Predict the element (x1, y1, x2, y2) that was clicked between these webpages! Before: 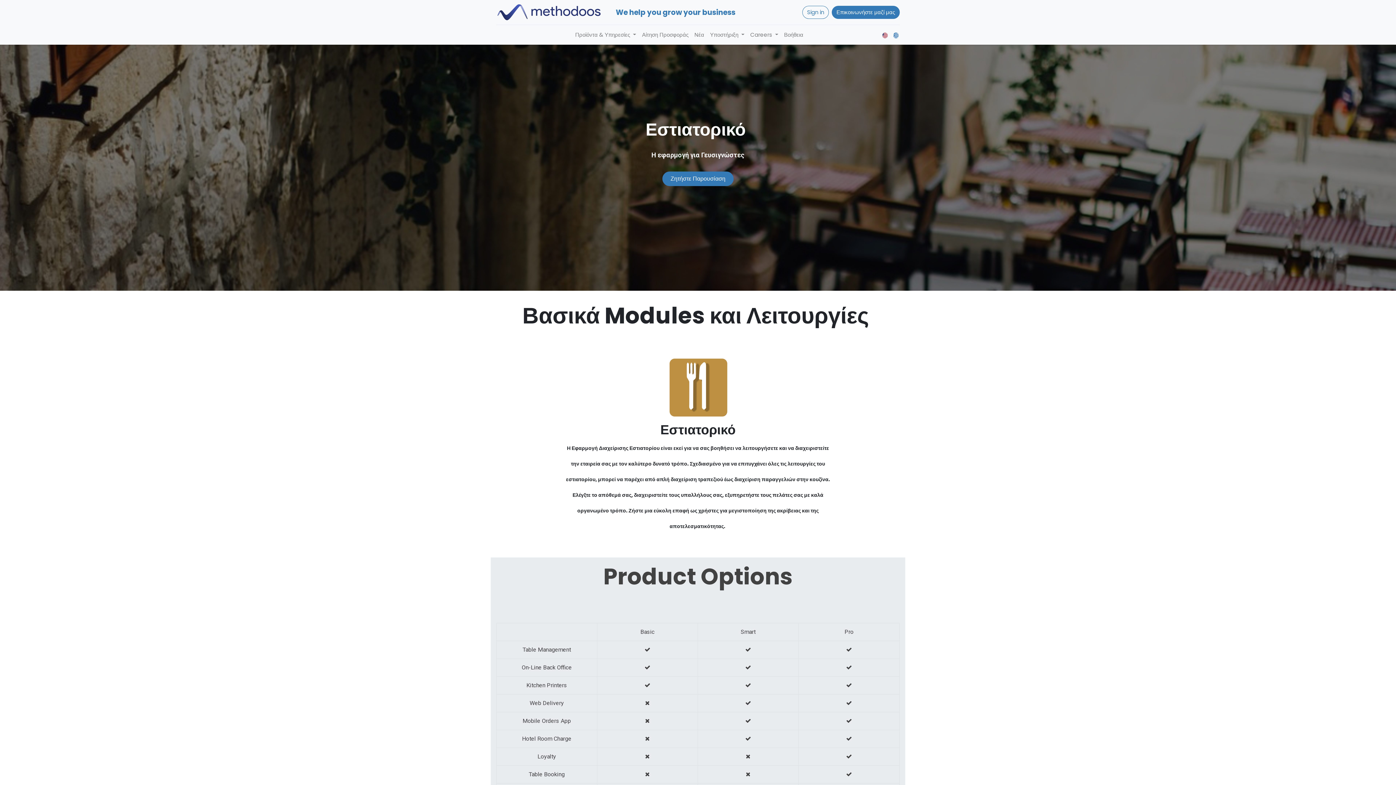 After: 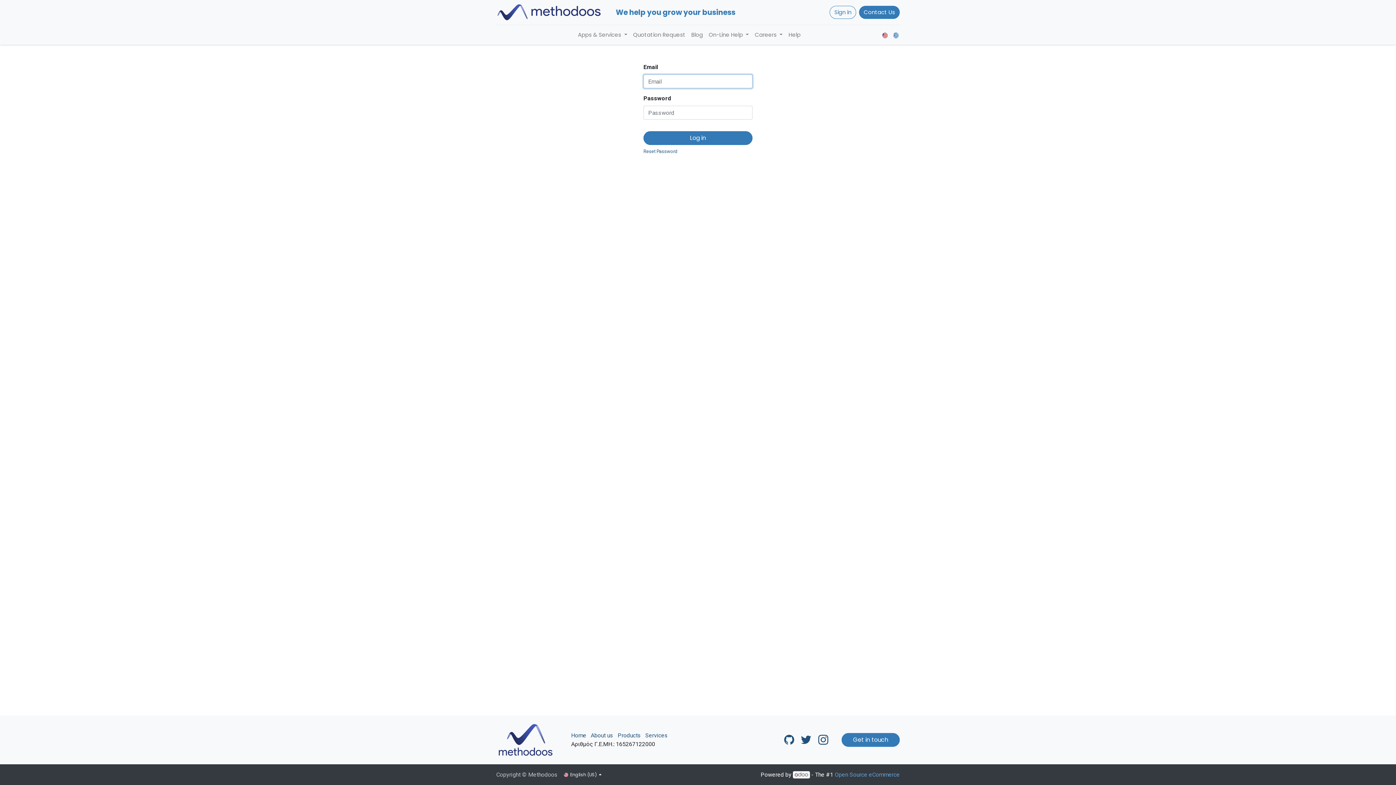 Action: label: Sign in bbox: (802, 5, 829, 18)